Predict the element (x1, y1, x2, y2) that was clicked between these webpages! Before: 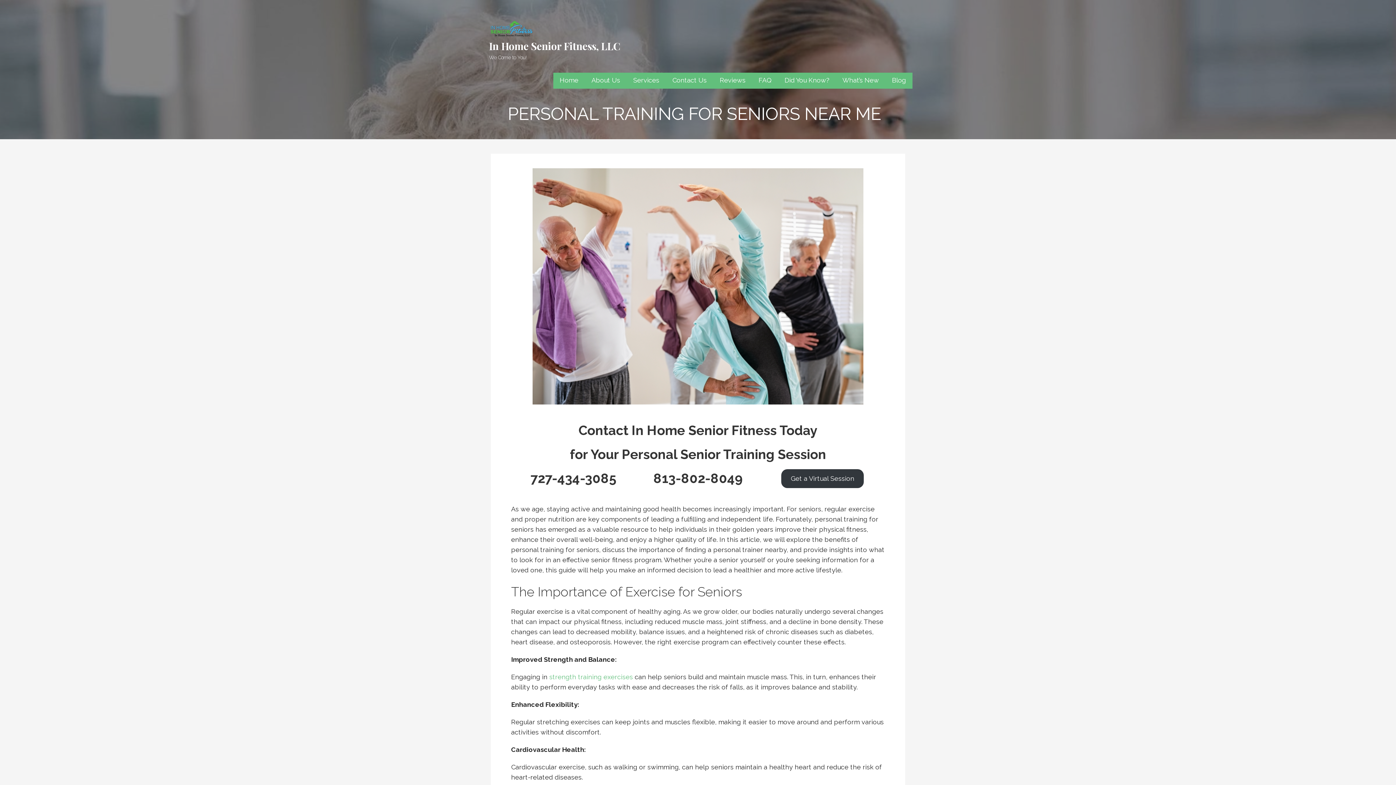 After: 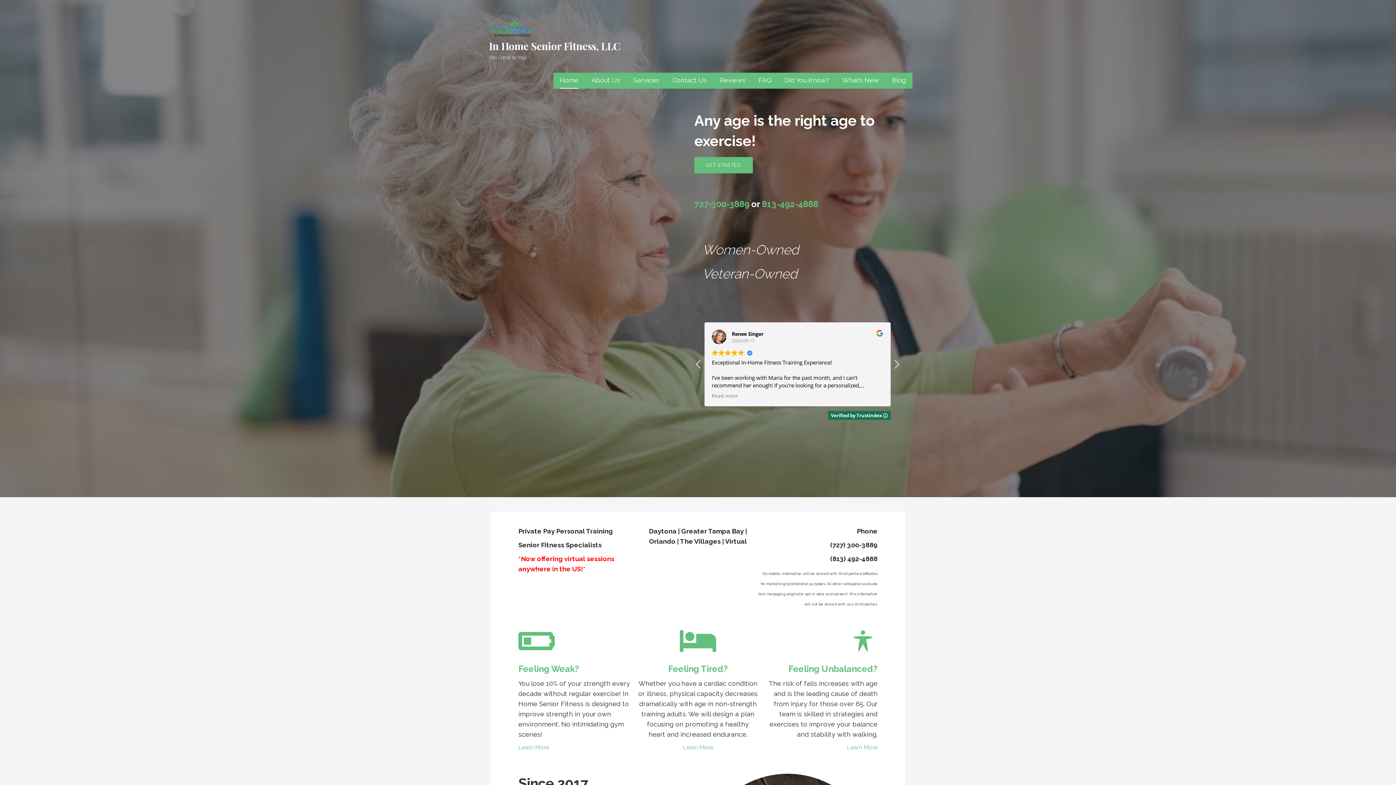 Action: label: Home bbox: (559, 72, 578, 88)